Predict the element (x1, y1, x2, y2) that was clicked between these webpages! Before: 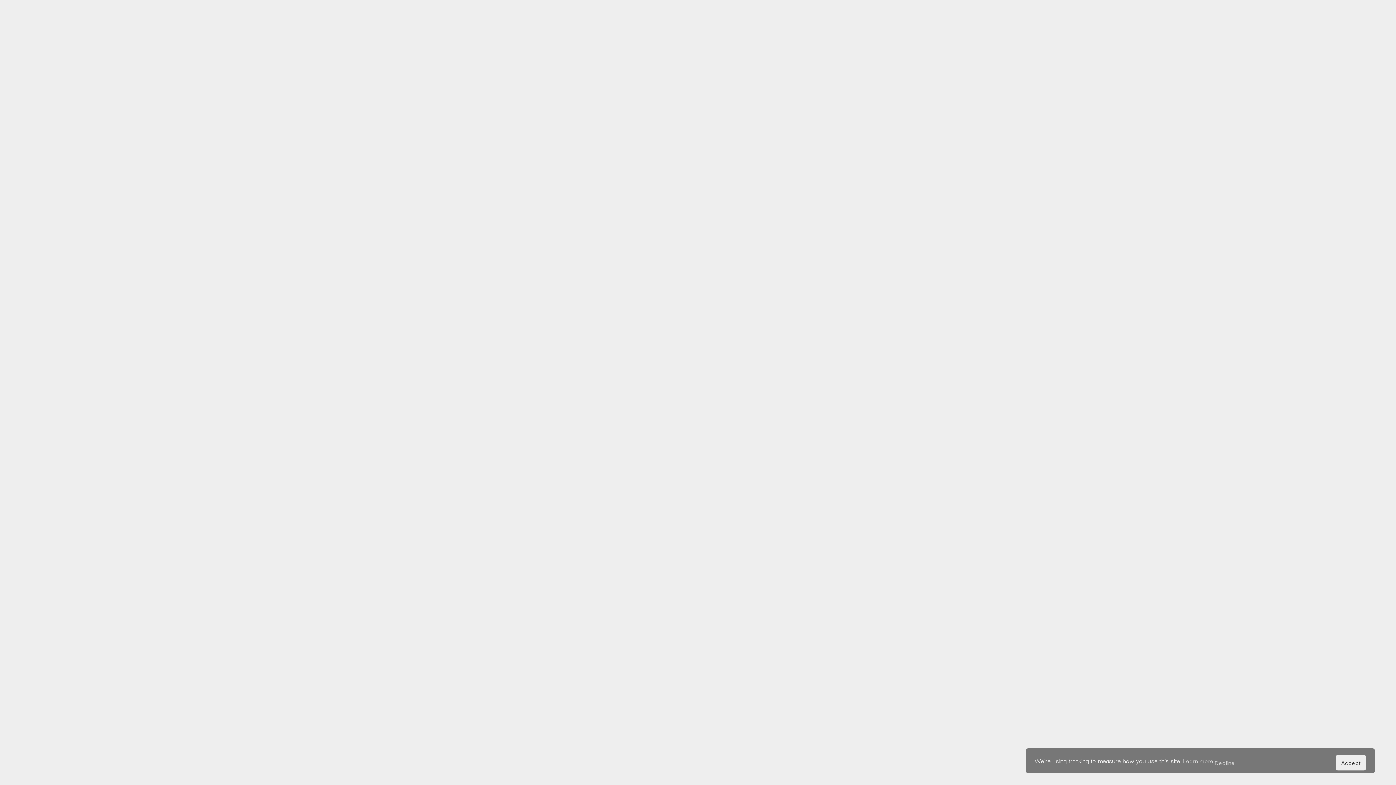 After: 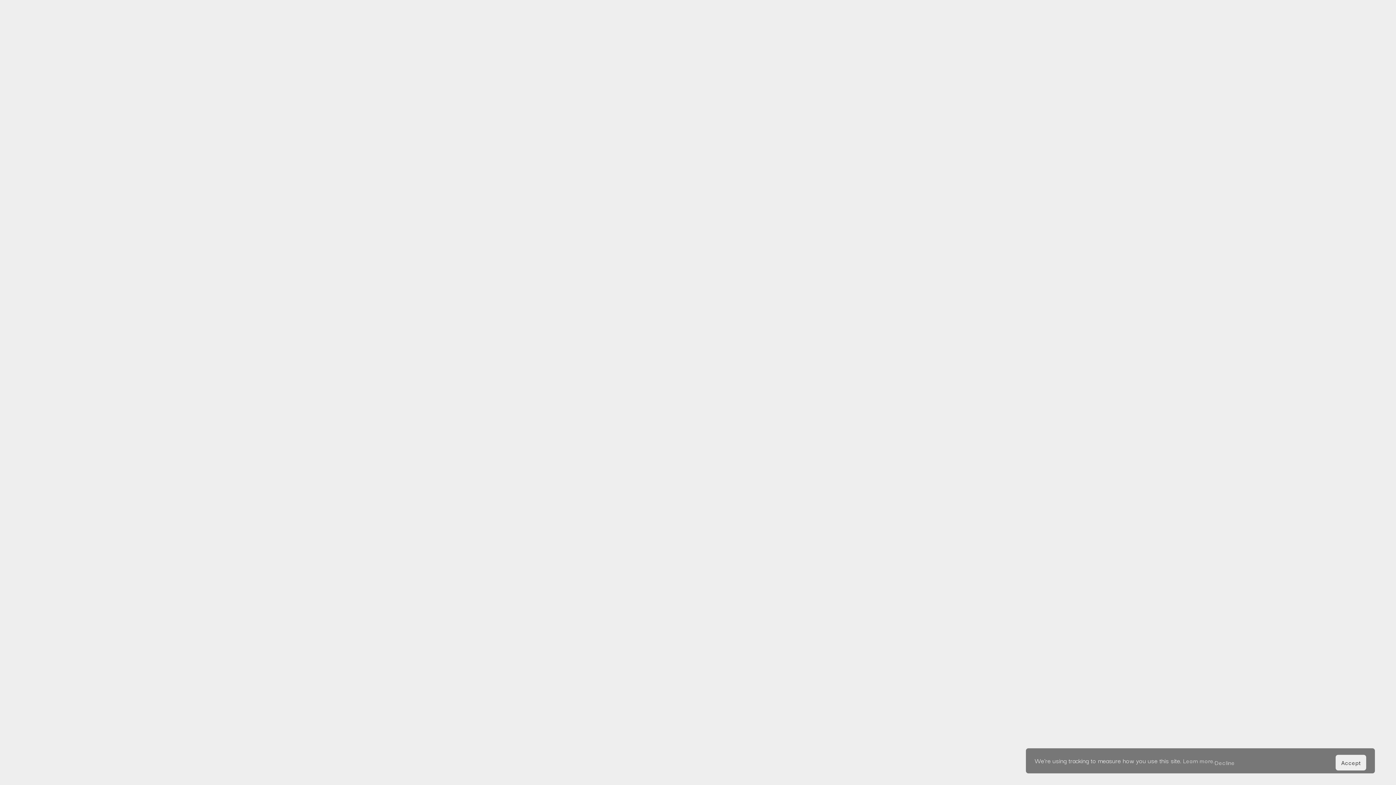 Action: bbox: (489, 6, 513, 22) label: PROJECTS